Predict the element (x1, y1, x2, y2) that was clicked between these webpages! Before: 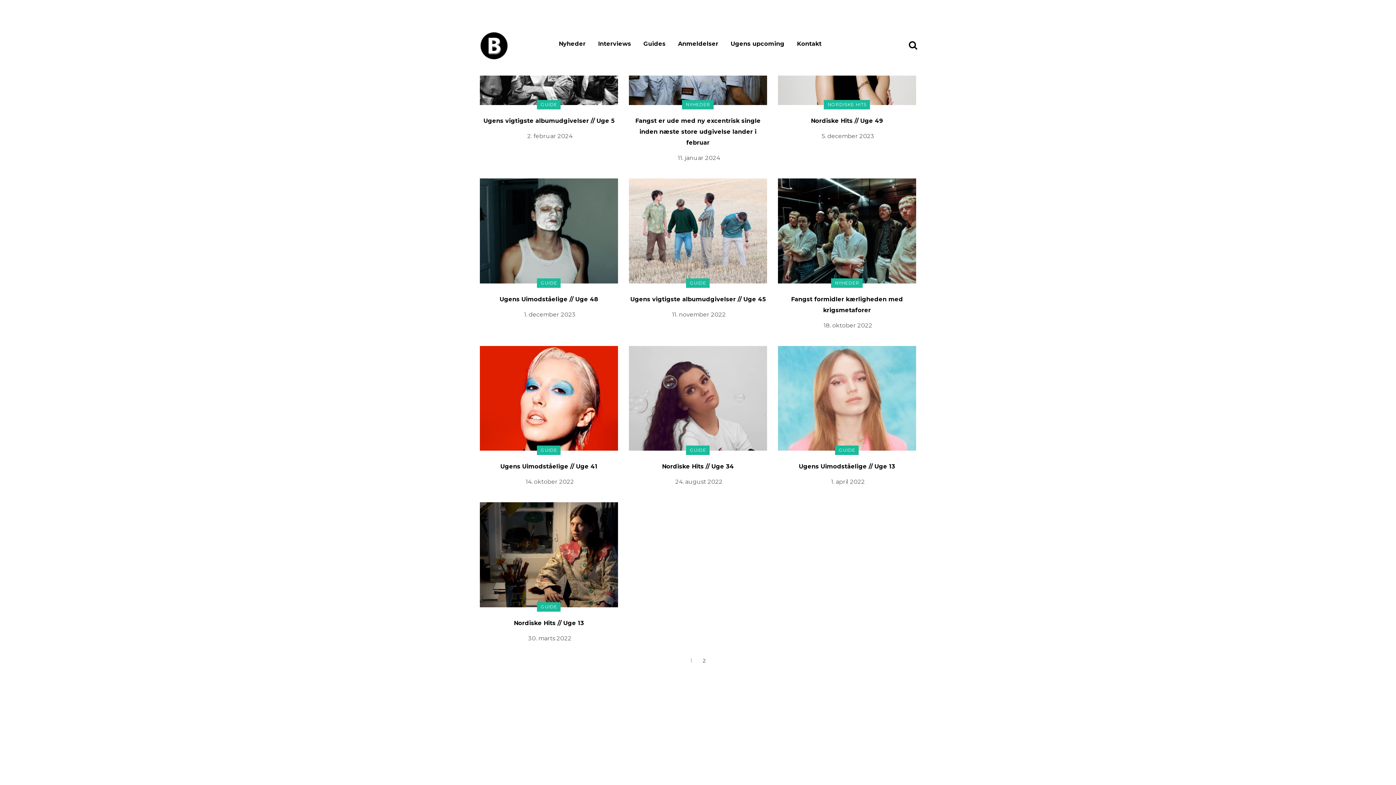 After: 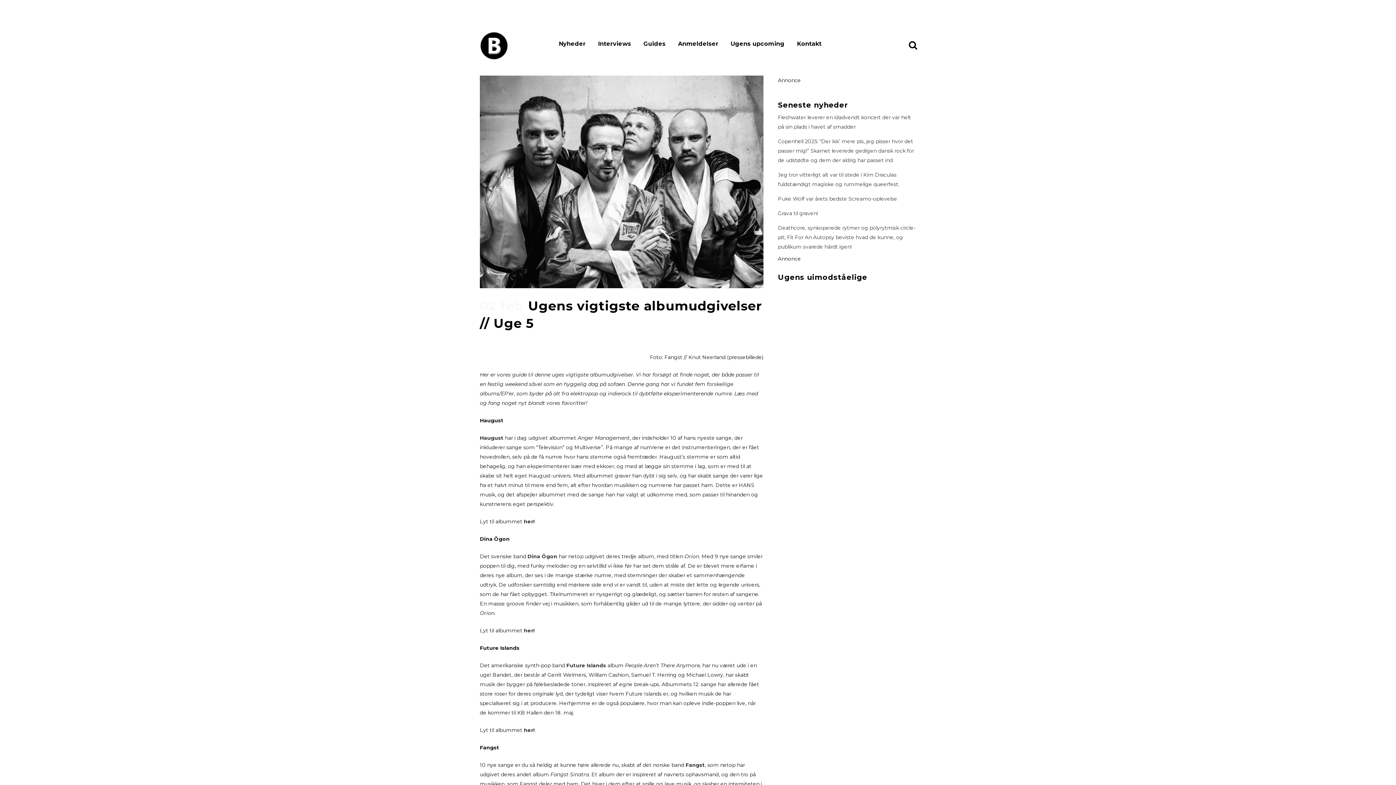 Action: label: Ugens vigtigste albumudgivelser // Uge 5 bbox: (483, 117, 614, 124)